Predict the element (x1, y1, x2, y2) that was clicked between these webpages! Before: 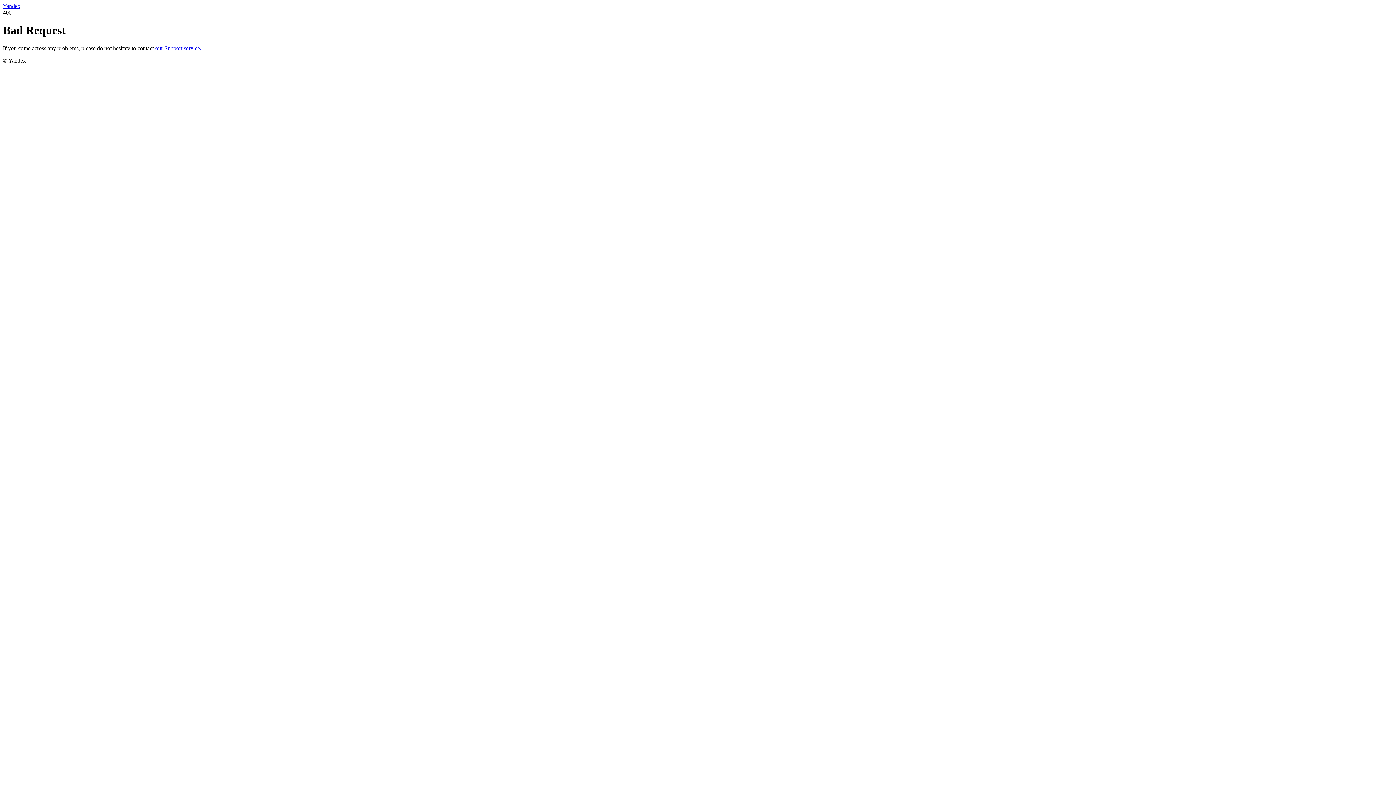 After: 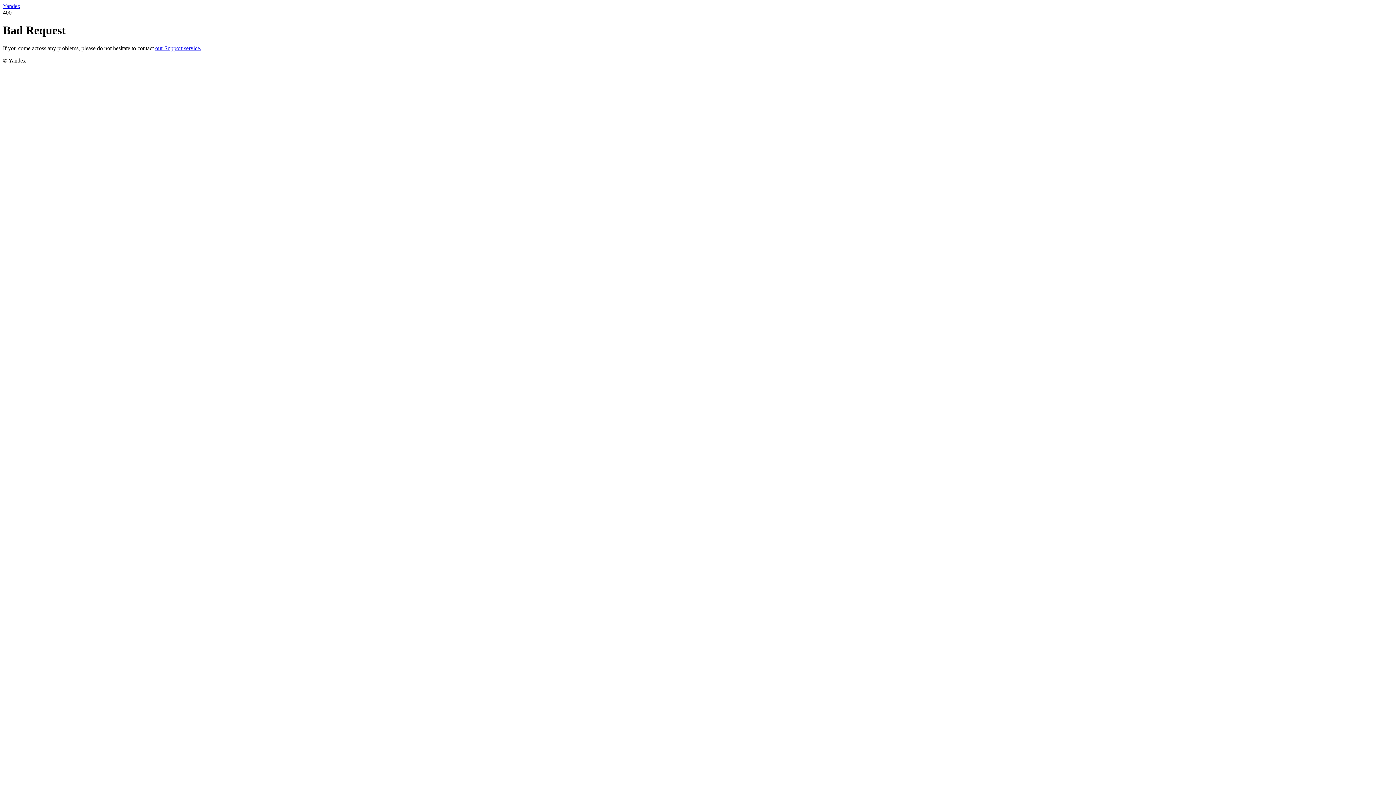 Action: label: our Support service. bbox: (155, 45, 201, 51)